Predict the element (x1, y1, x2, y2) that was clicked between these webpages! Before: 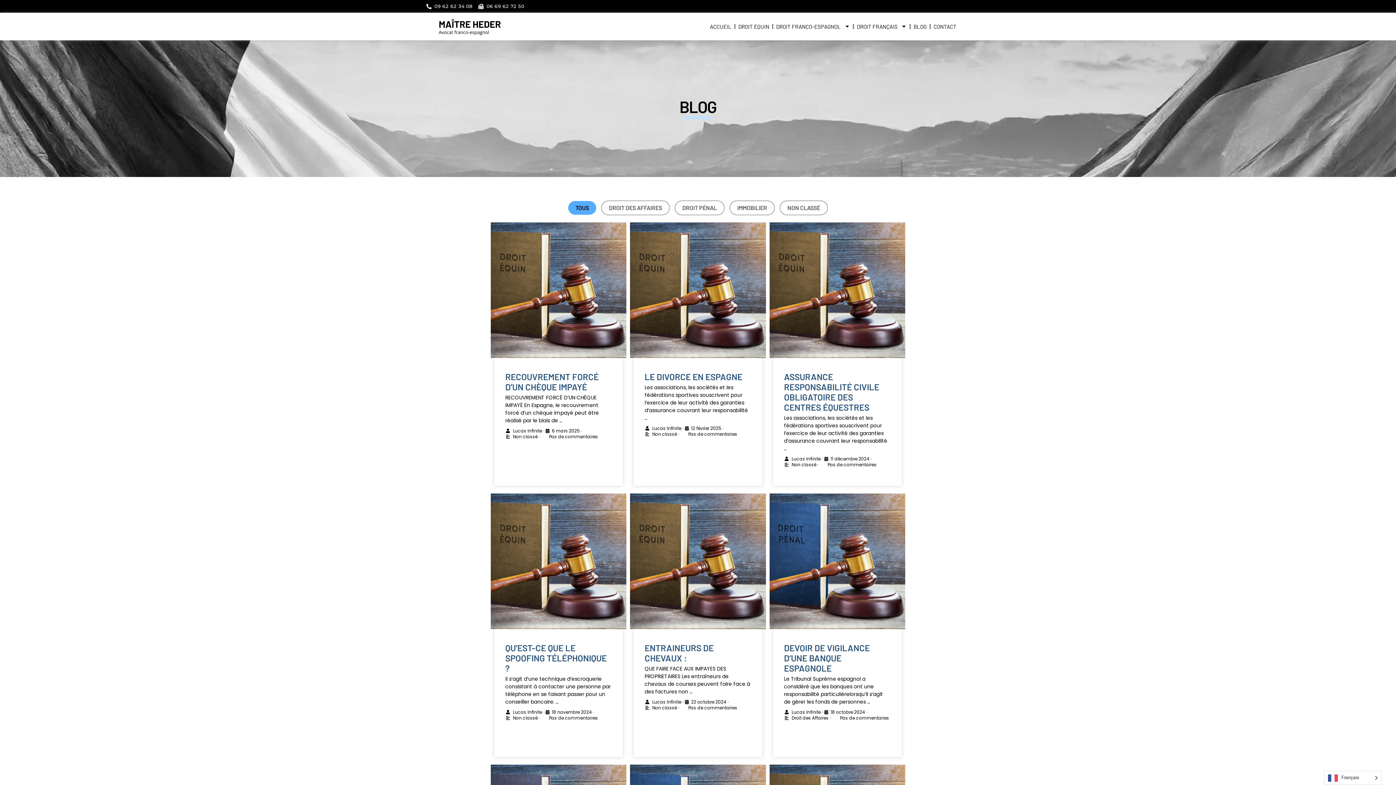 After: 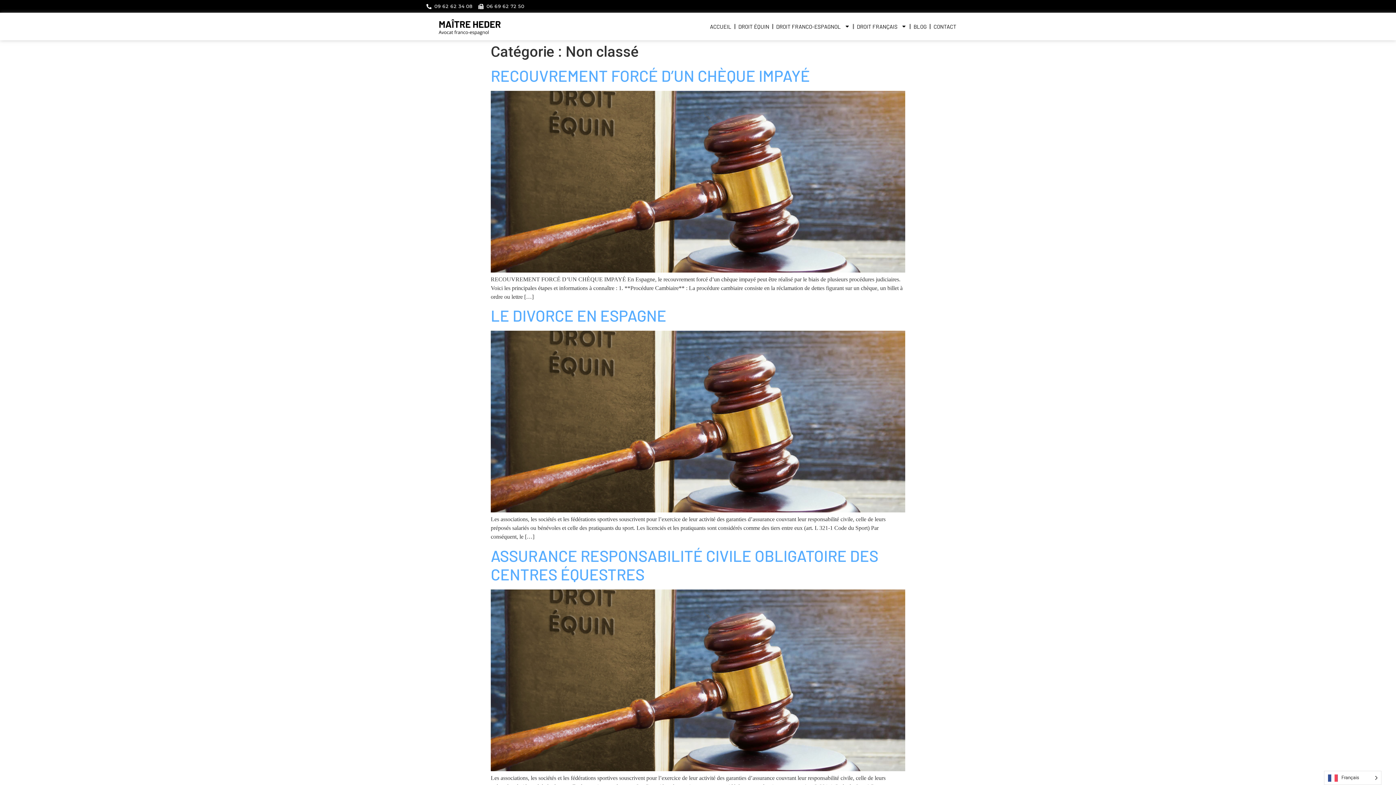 Action: label: Non classé bbox: (513, 715, 537, 721)